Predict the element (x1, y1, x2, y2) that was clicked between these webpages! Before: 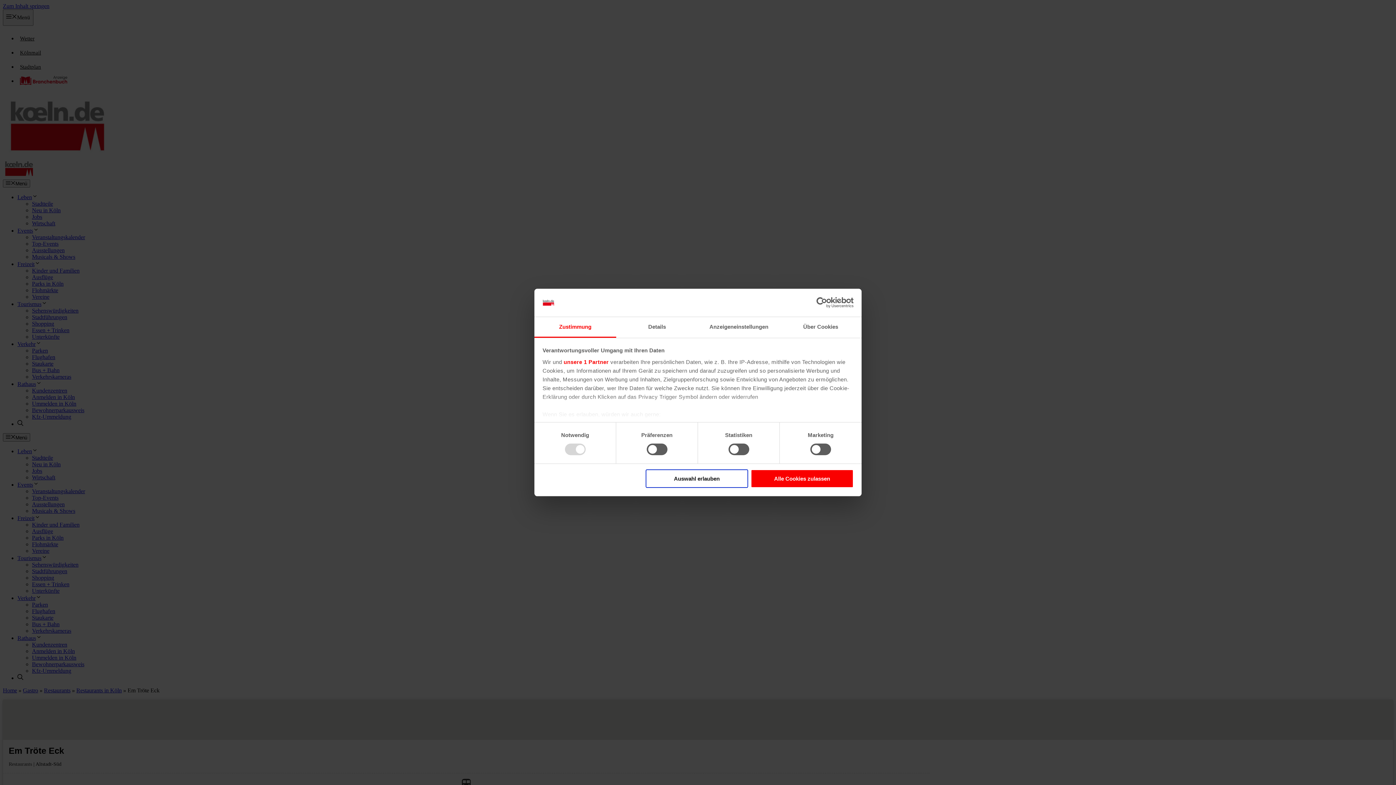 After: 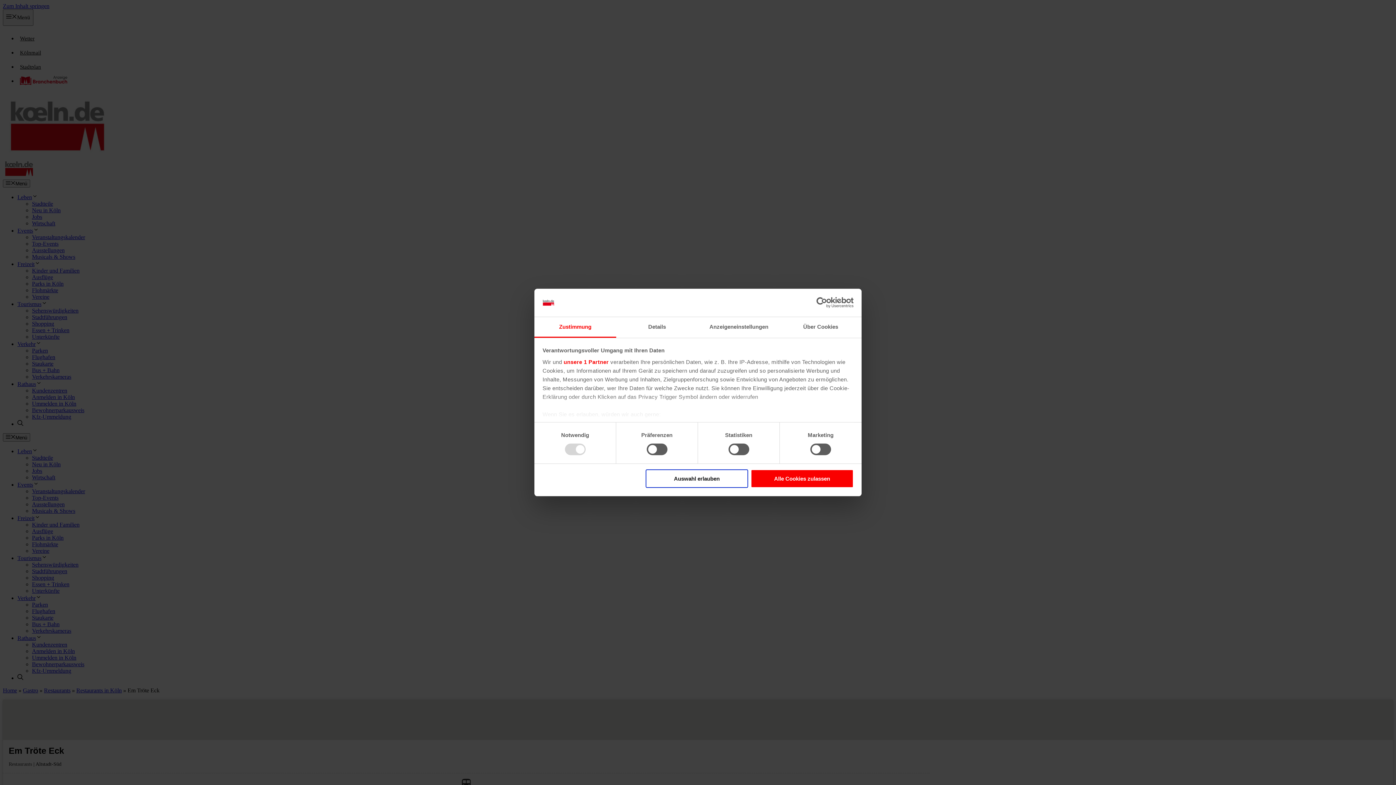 Action: bbox: (790, 297, 853, 308) label: Usercentrics Cookiebot - opens in a new window